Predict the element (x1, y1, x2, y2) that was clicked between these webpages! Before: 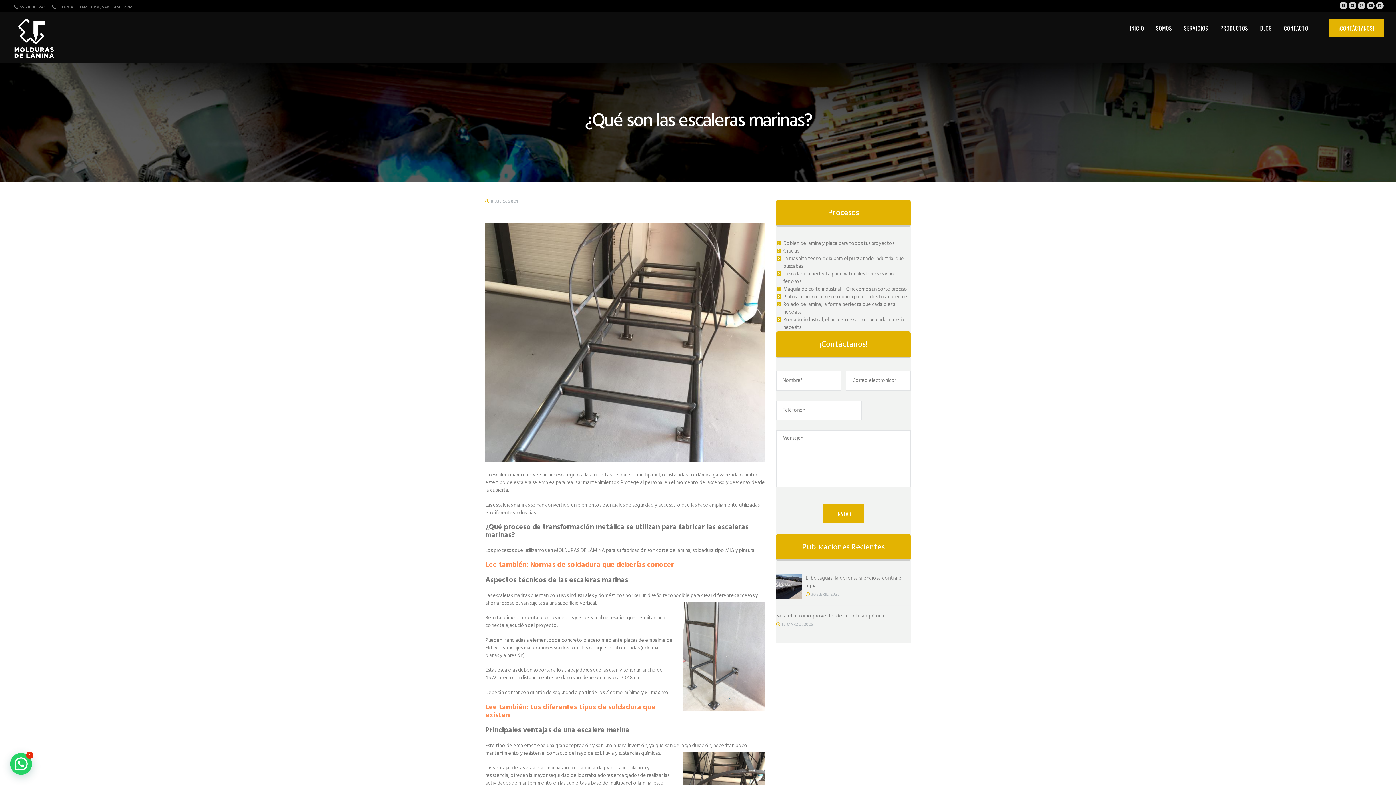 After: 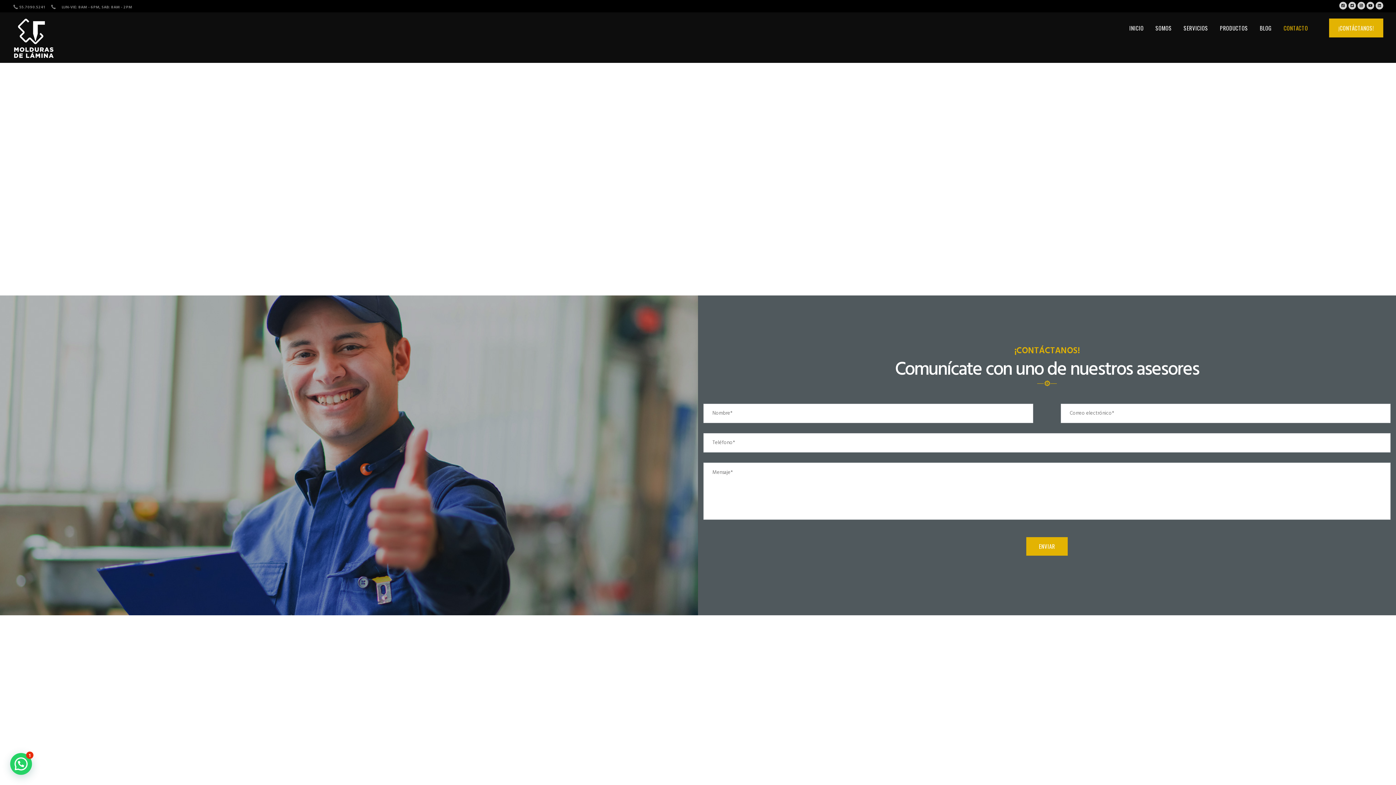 Action: label: ¡CONTÁCTANOS! bbox: (1329, 18, 1383, 37)